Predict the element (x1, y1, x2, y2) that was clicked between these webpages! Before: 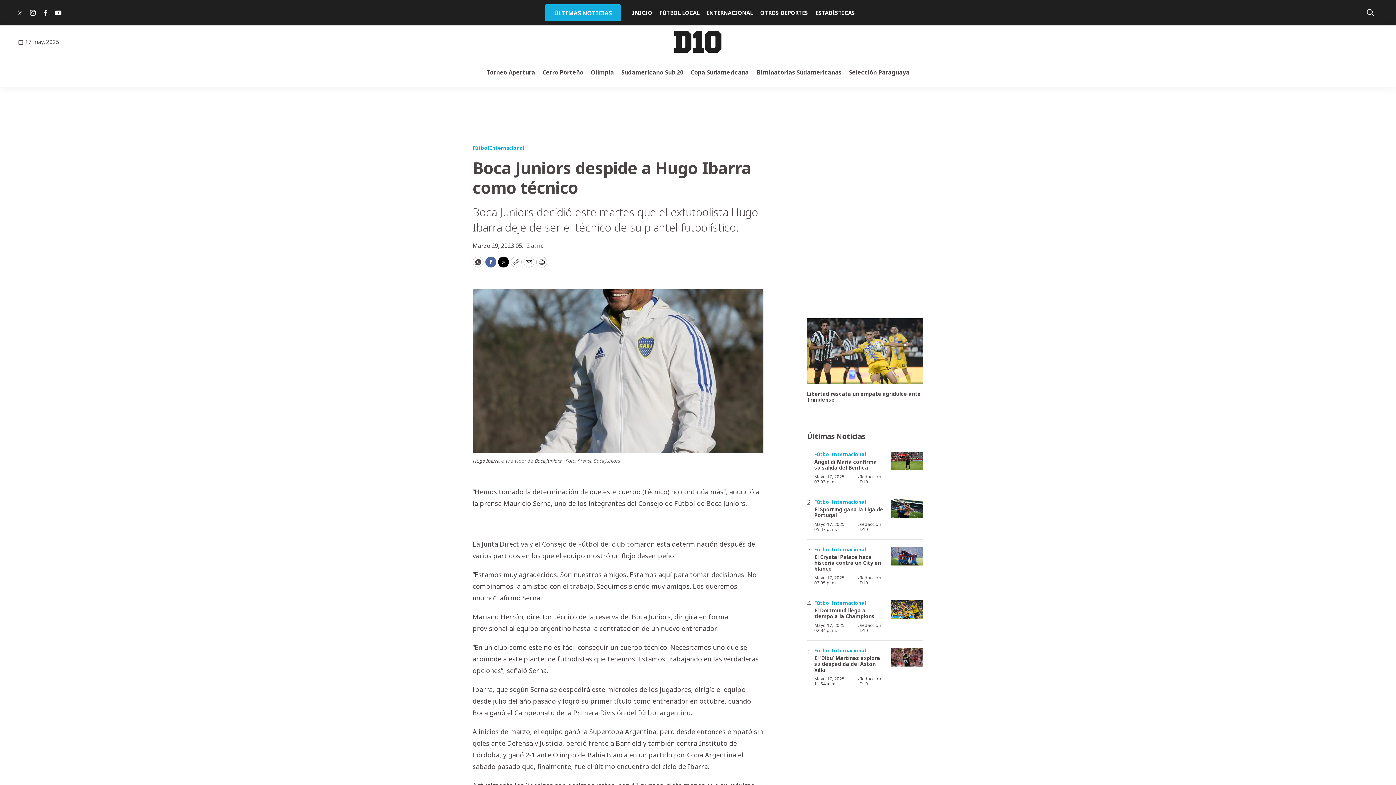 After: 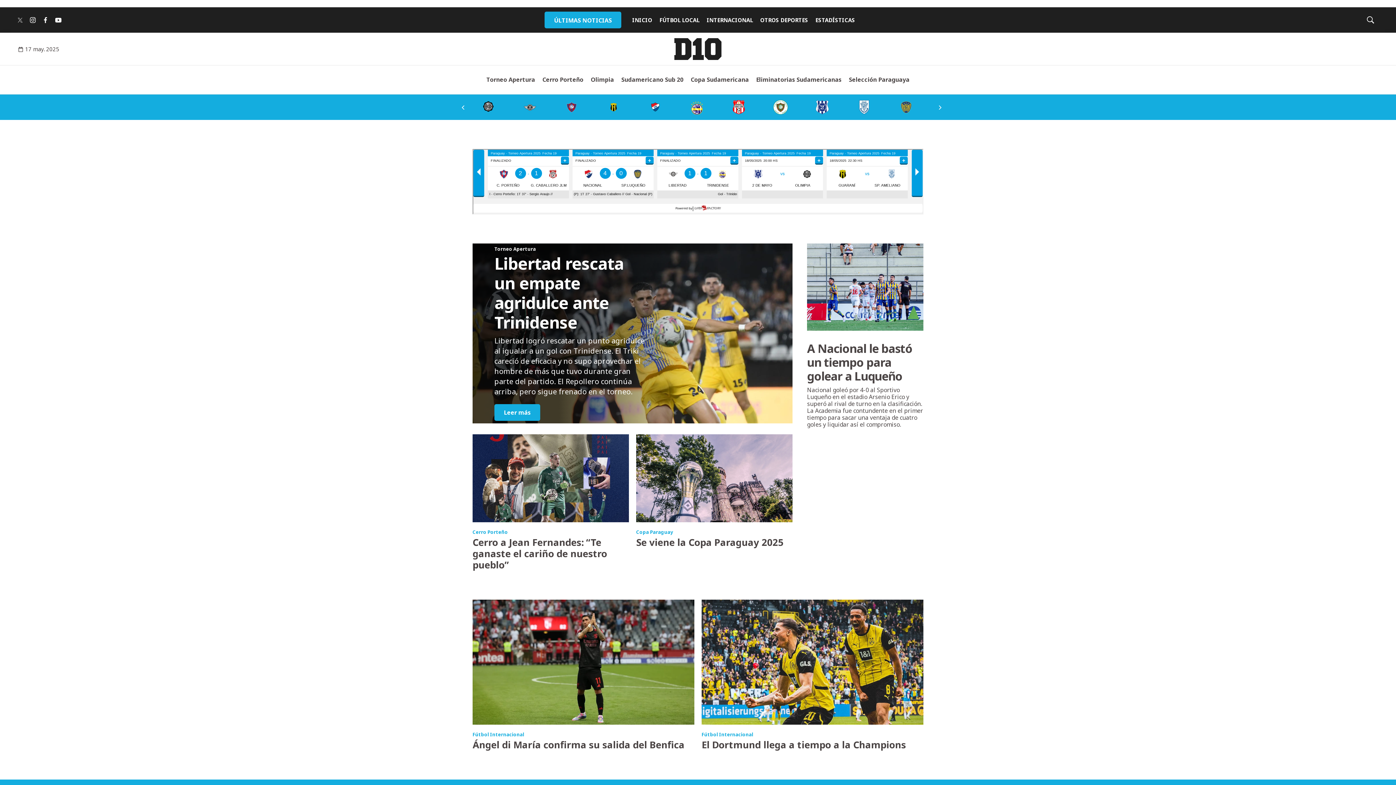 Action: label: home page bbox: (674, 30, 721, 52)